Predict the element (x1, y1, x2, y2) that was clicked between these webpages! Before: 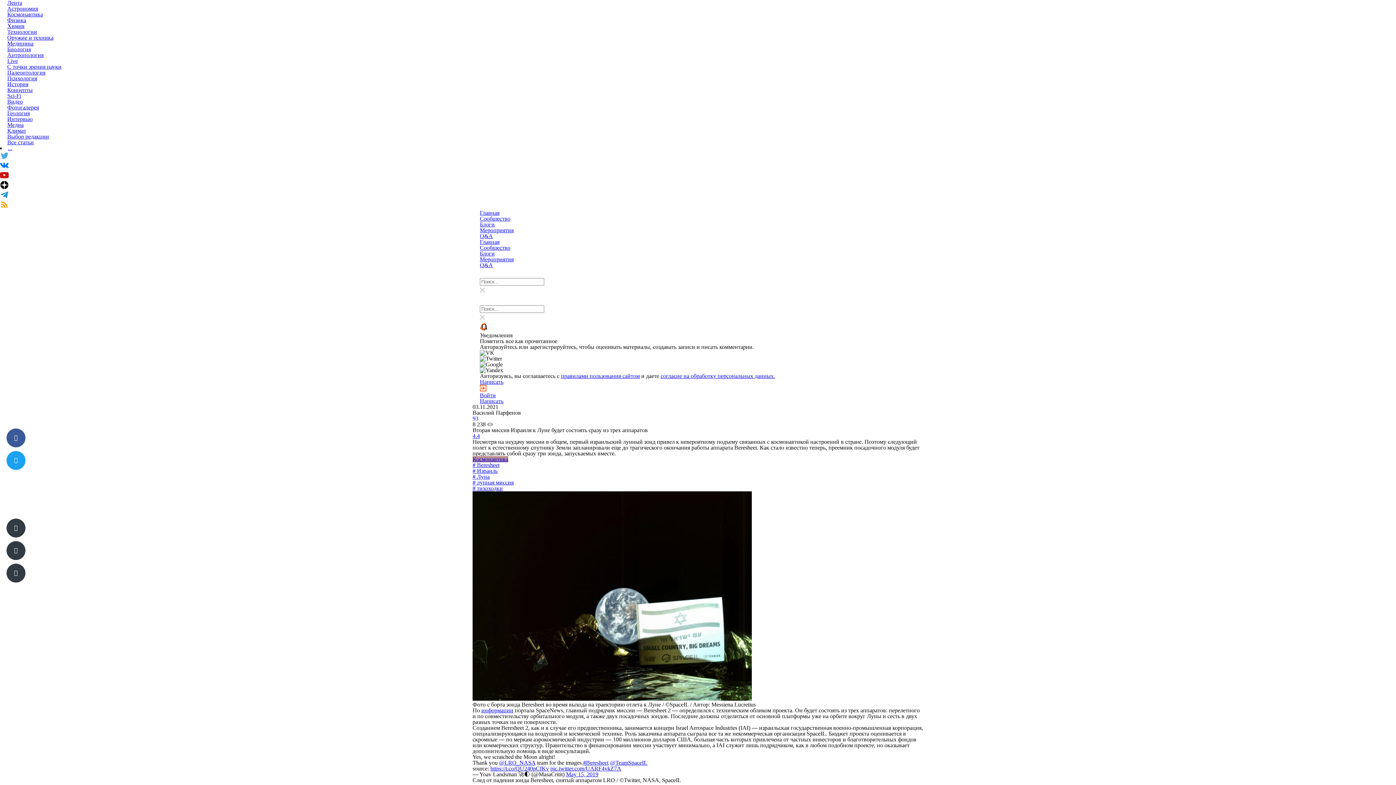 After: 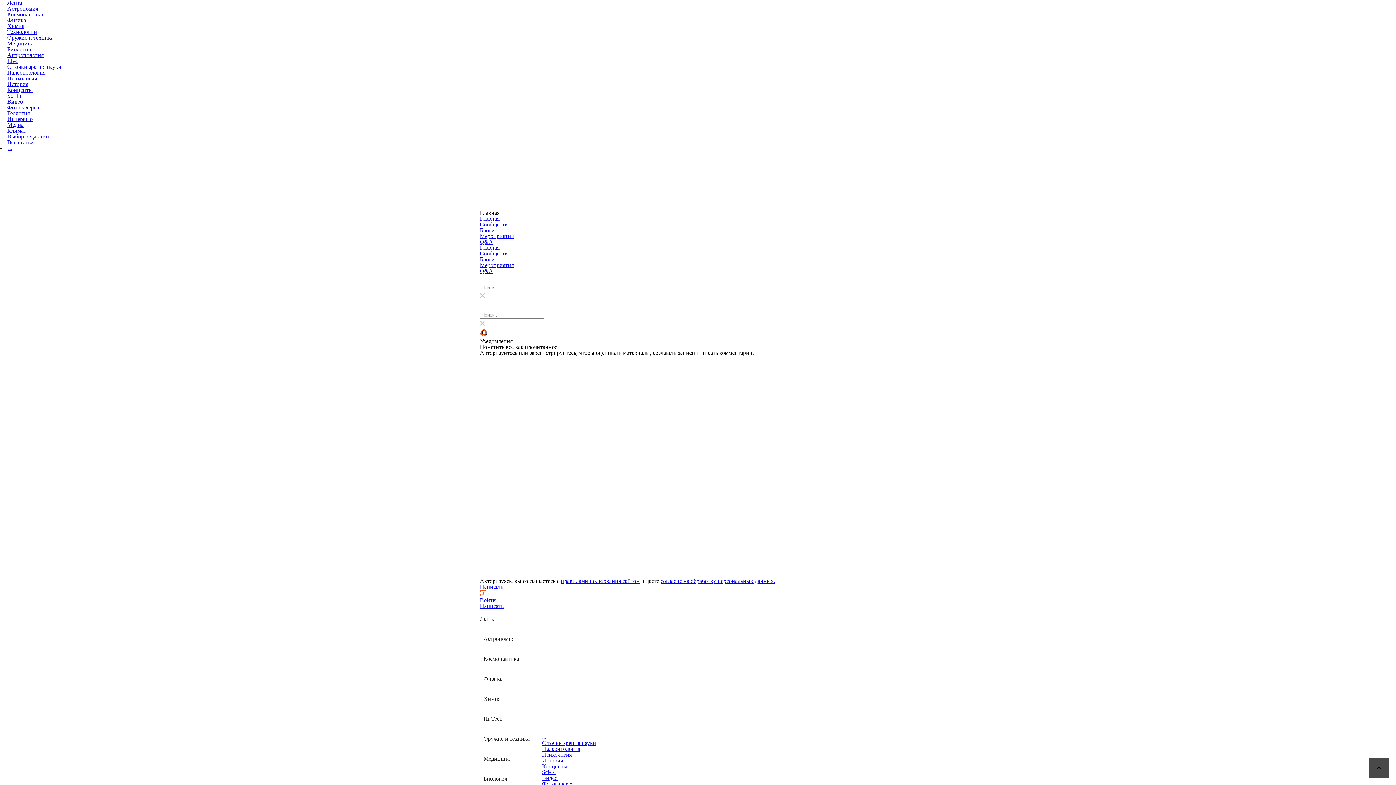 Action: label: Все статьи bbox: (7, 139, 33, 145)